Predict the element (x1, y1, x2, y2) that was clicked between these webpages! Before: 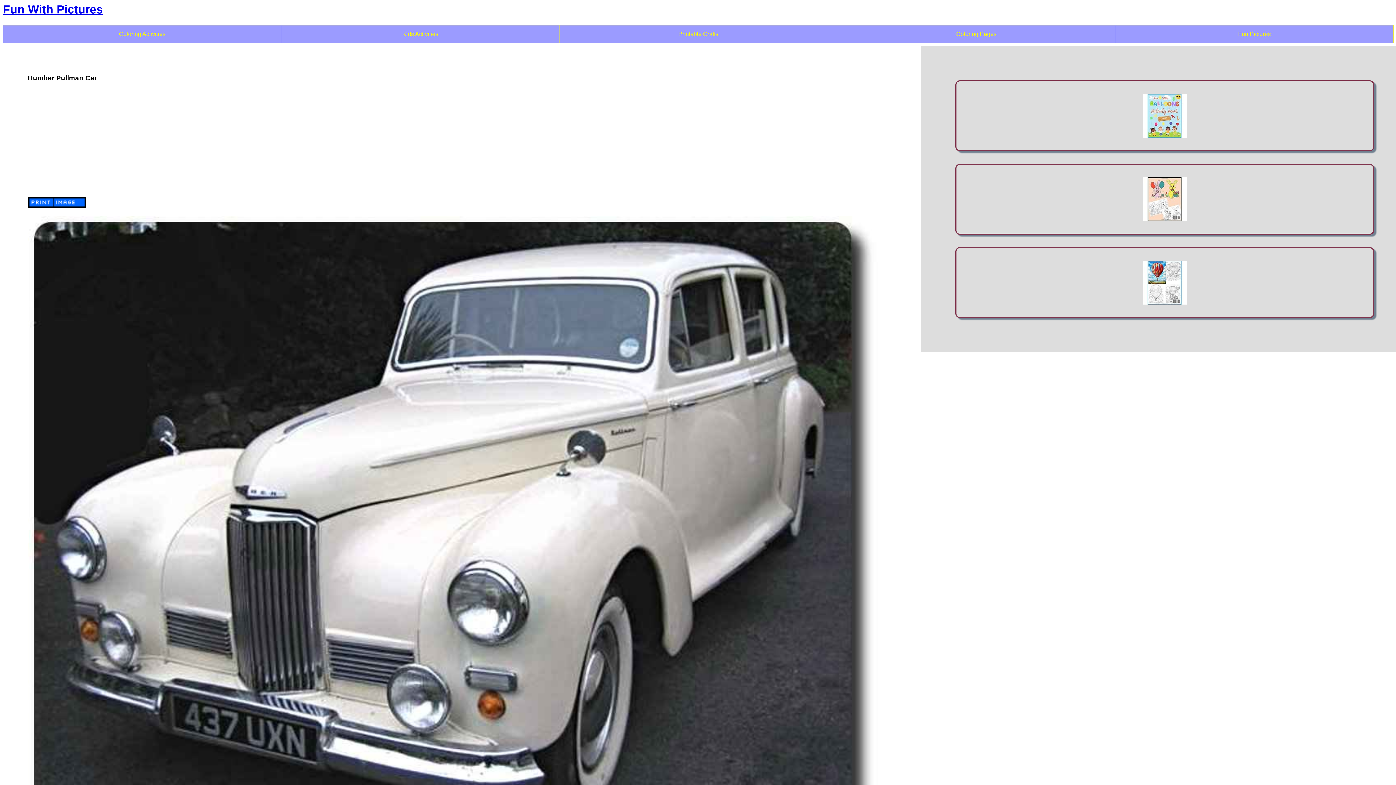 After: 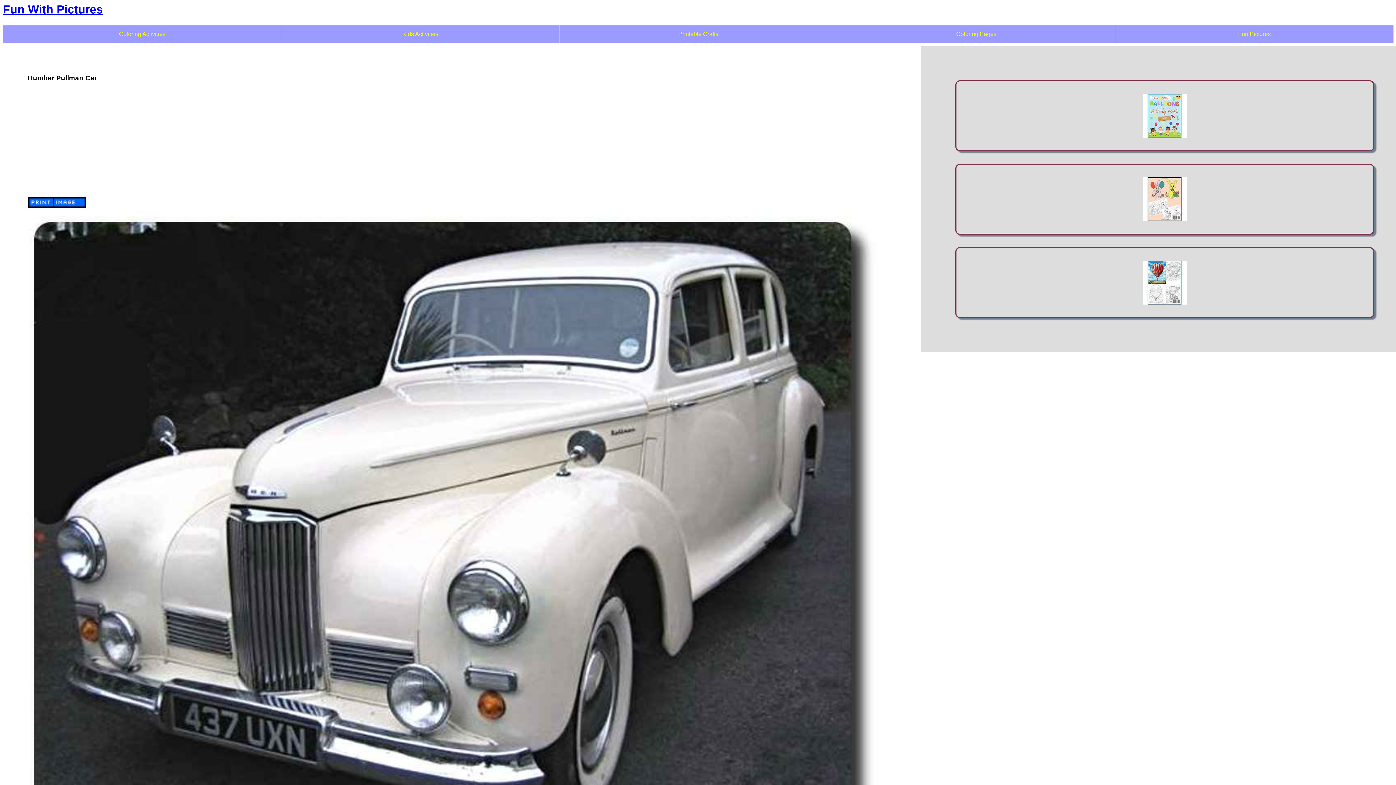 Action: bbox: (27, 202, 86, 209)